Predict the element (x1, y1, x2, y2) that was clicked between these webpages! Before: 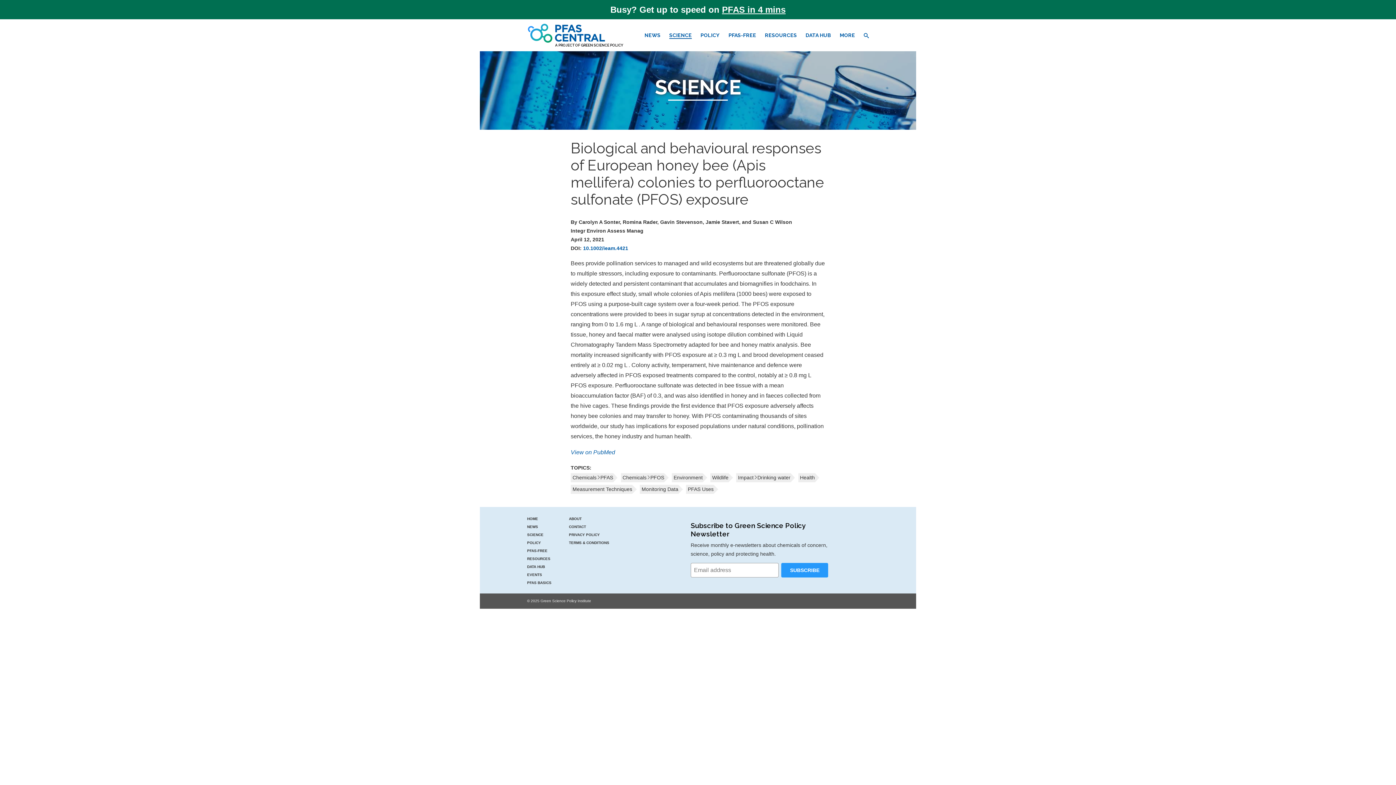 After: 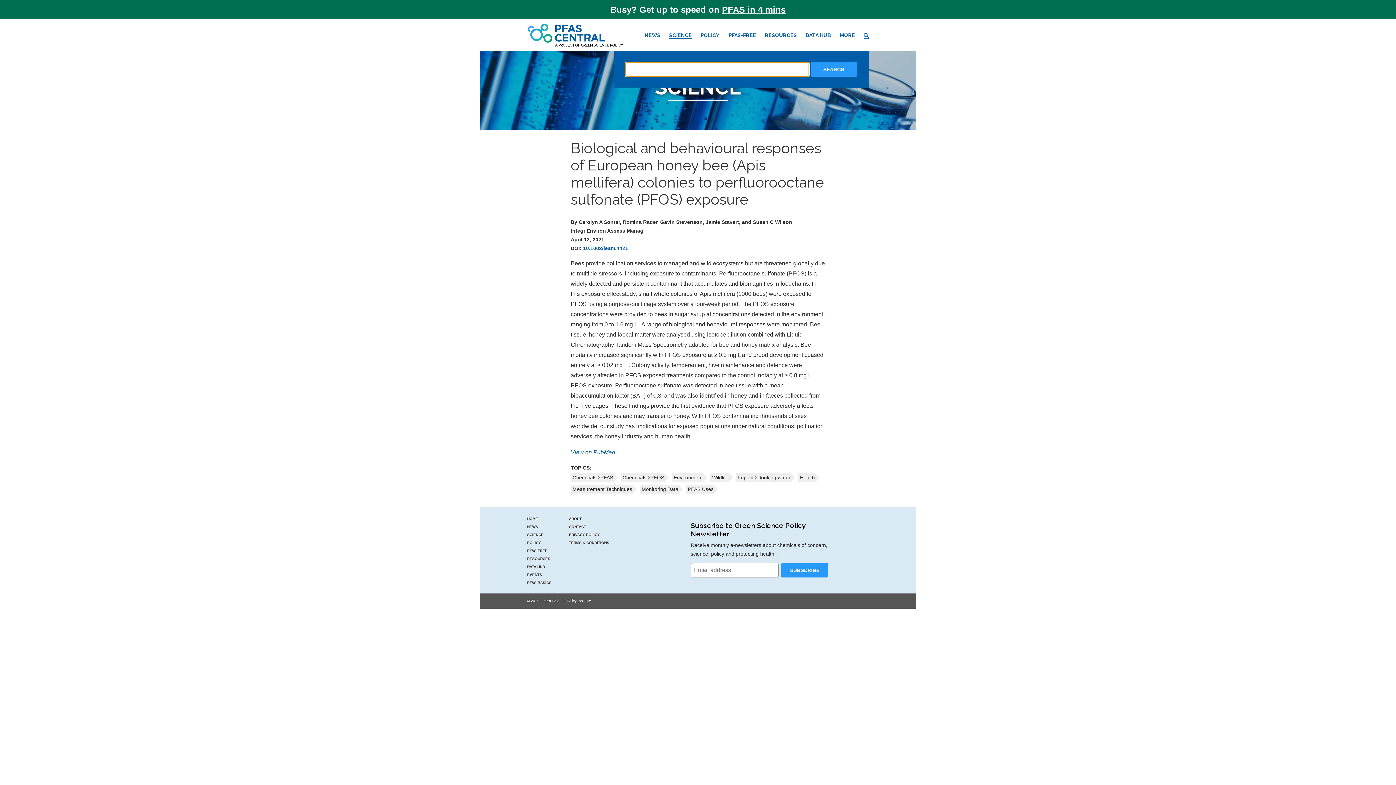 Action: label: SEARCH bbox: (864, 32, 869, 38)